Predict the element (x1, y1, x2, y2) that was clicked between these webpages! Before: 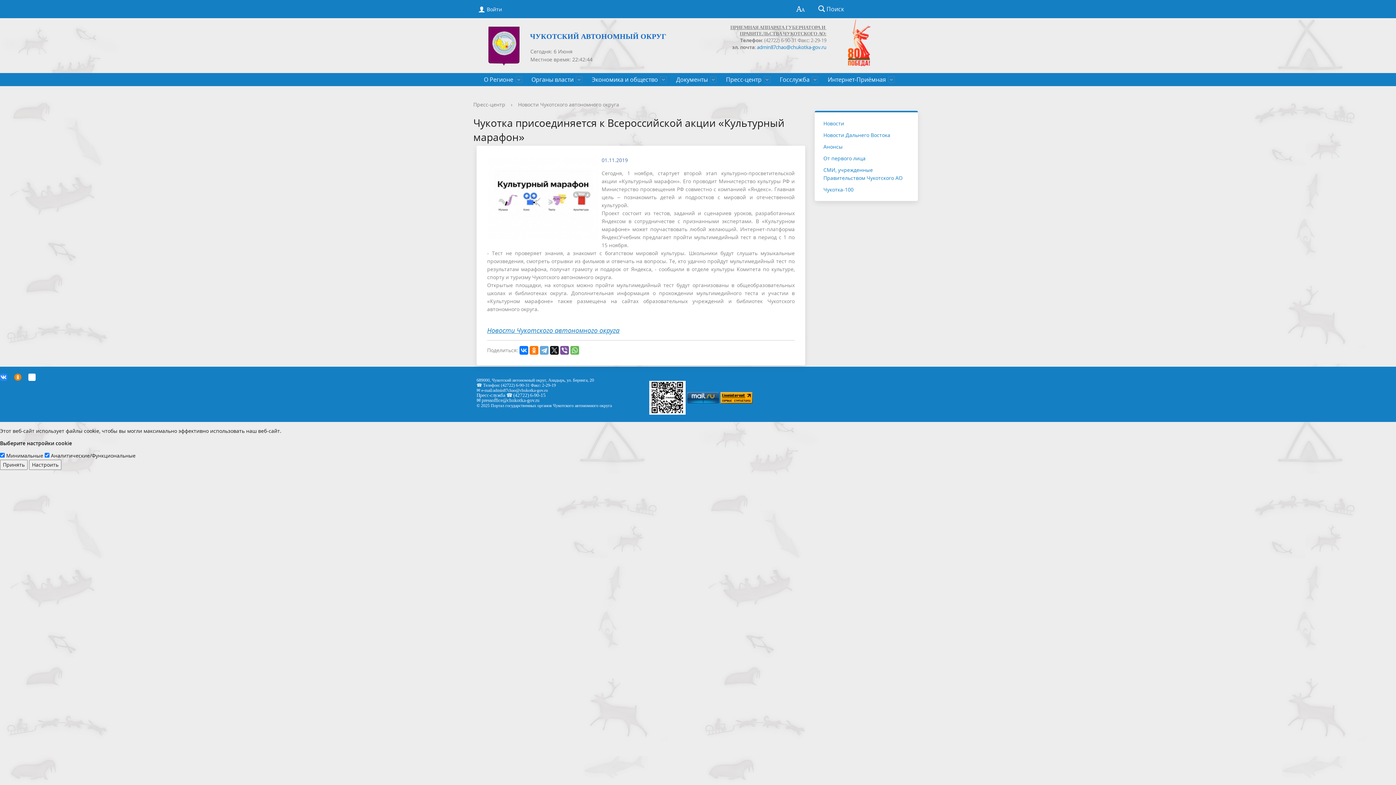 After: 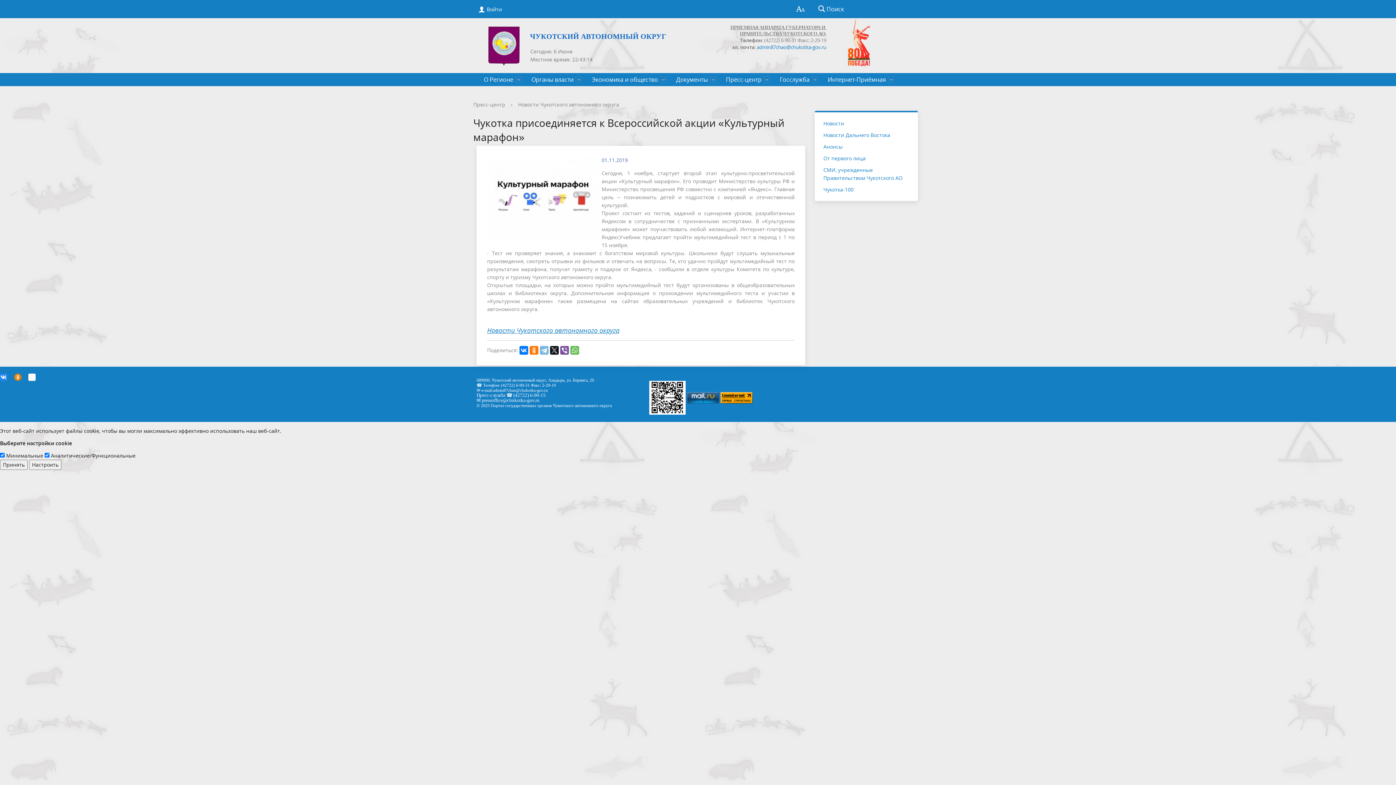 Action: bbox: (540, 346, 548, 354)